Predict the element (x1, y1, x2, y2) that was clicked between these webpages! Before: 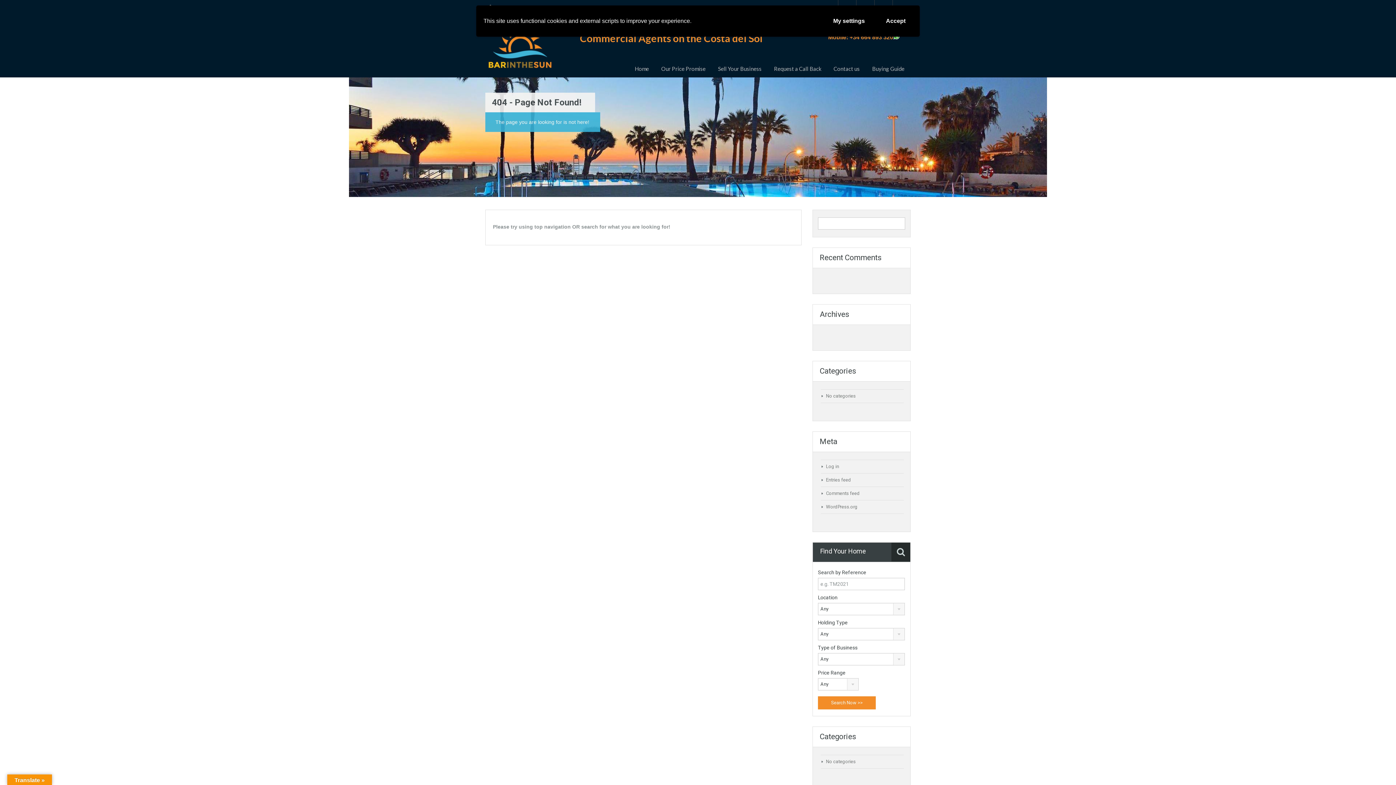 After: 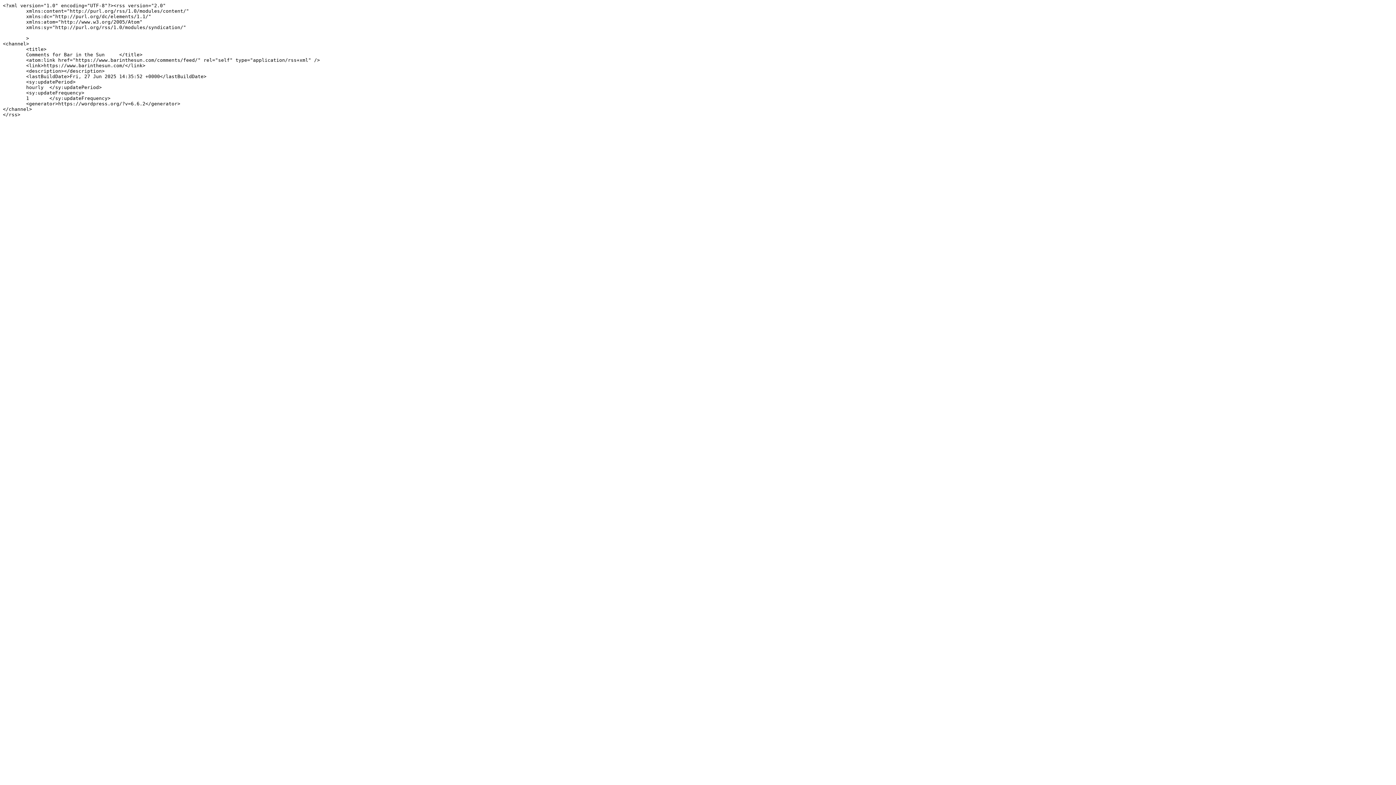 Action: bbox: (826, 490, 860, 496) label: Comments feed